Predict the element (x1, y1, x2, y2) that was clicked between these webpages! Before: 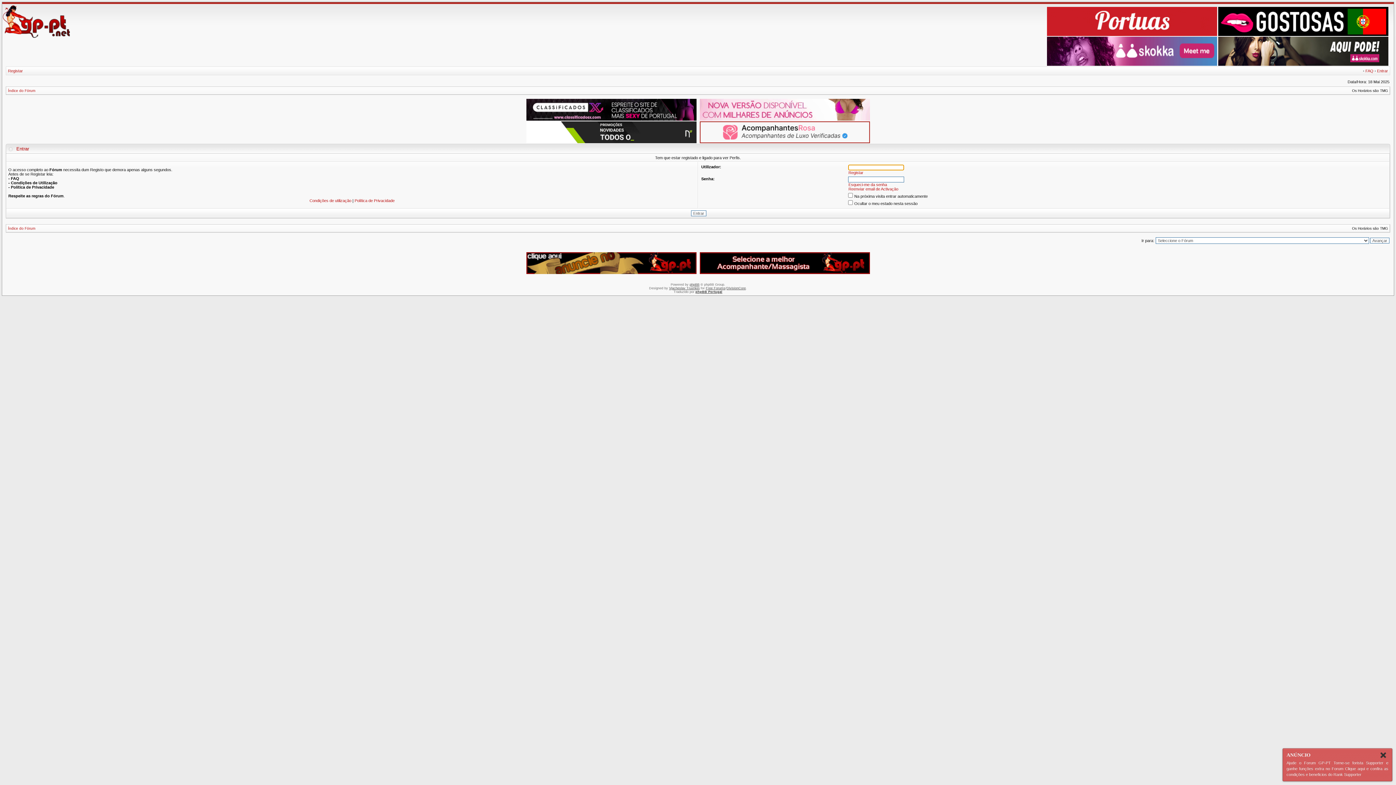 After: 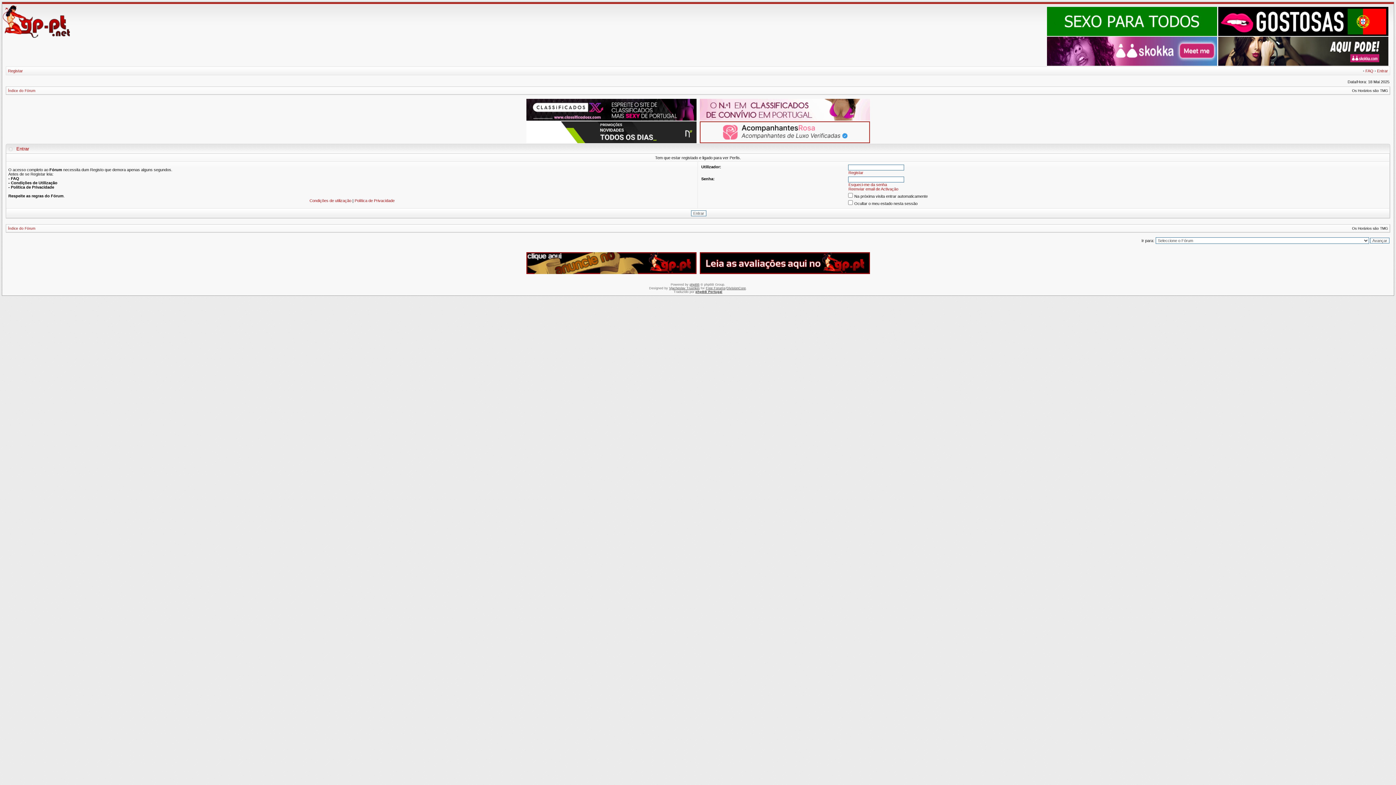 Action: bbox: (1380, 752, 1386, 758)